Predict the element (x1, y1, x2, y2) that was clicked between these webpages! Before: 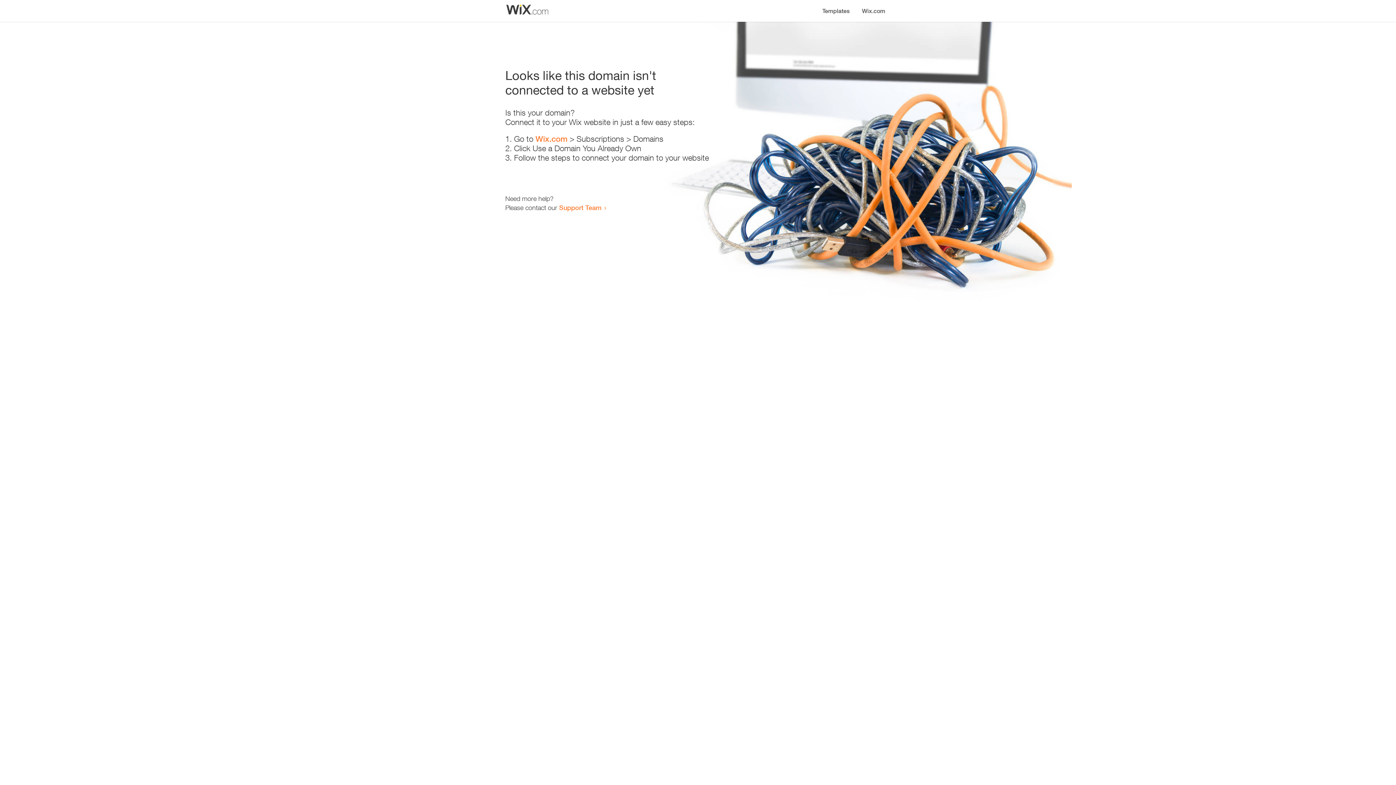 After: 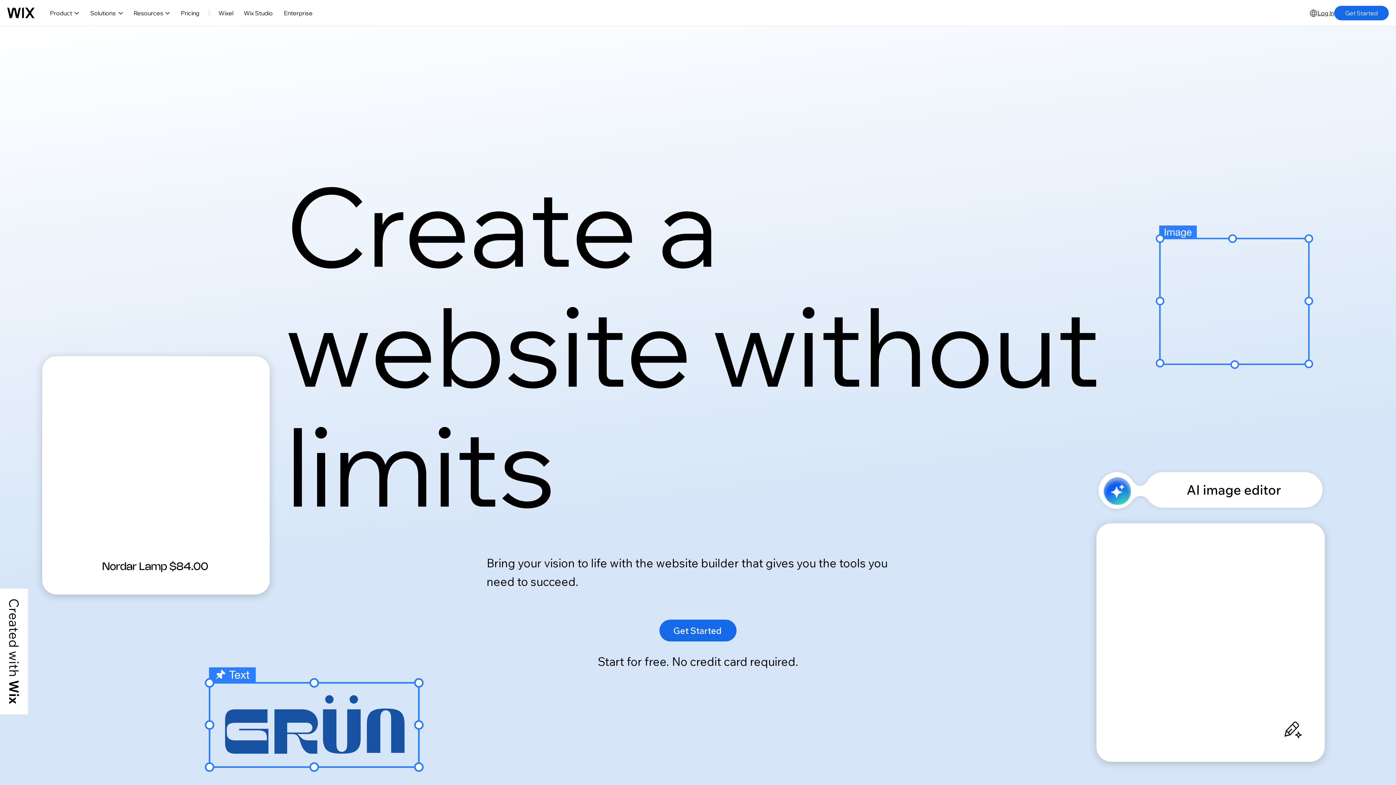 Action: label: Wix.com bbox: (856, 0, 890, 14)